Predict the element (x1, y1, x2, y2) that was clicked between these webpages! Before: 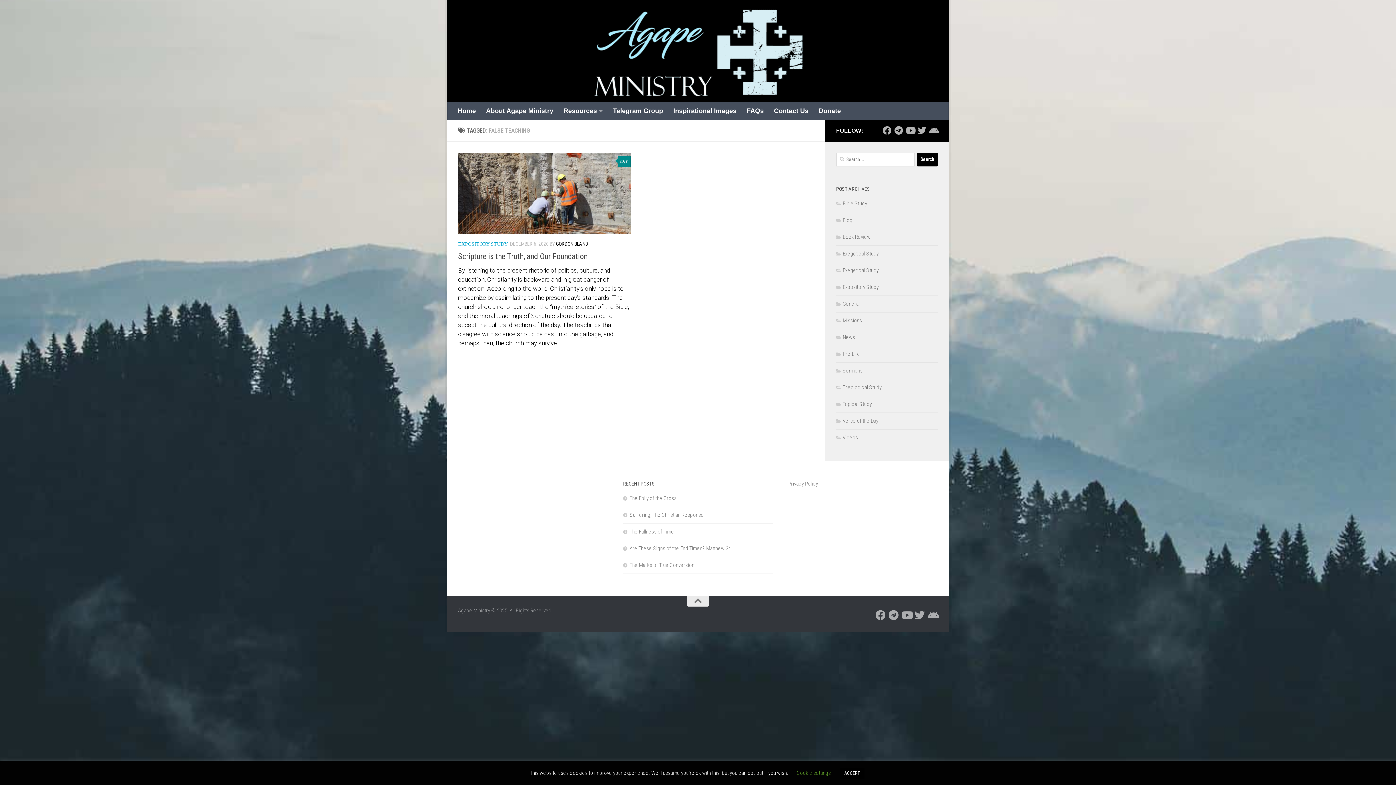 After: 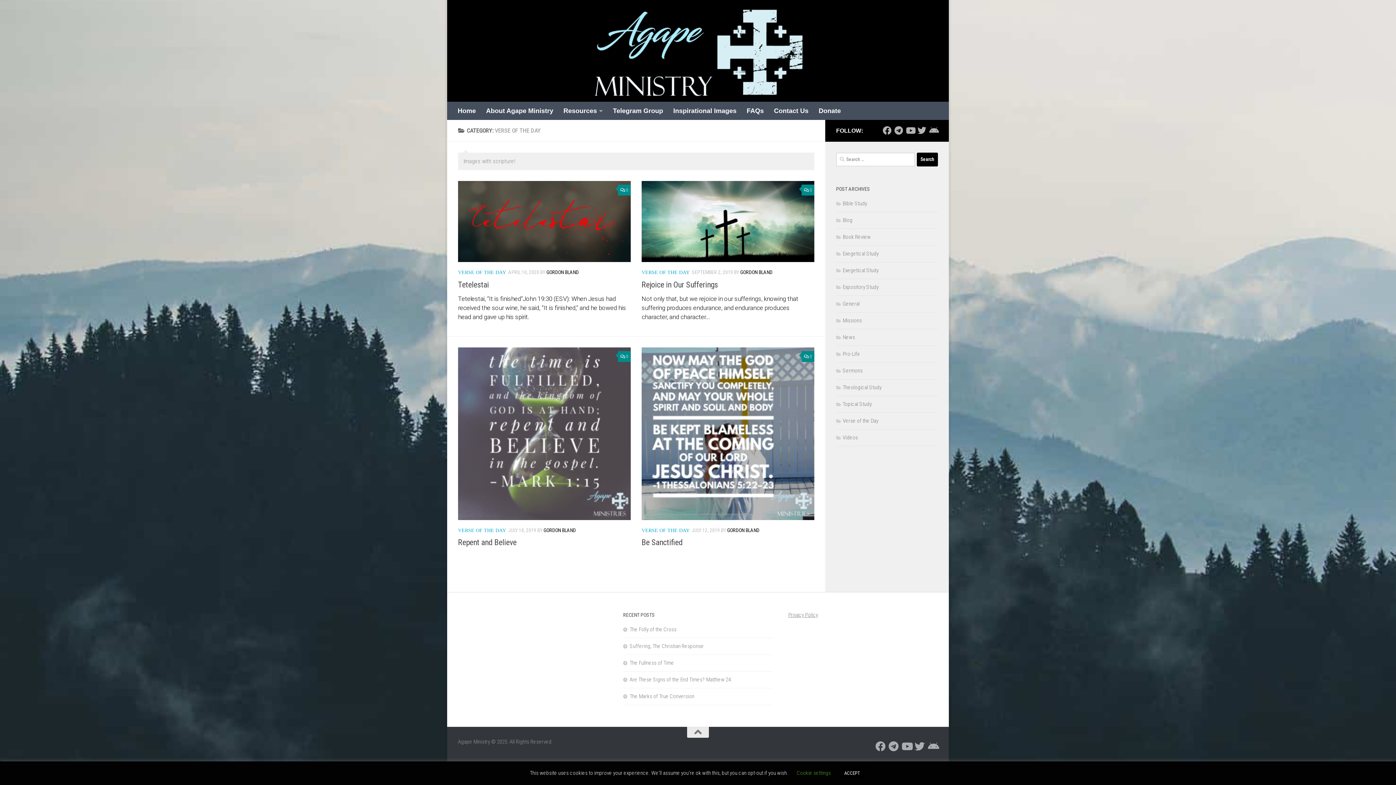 Action: bbox: (836, 417, 878, 424) label: Verse of the Day